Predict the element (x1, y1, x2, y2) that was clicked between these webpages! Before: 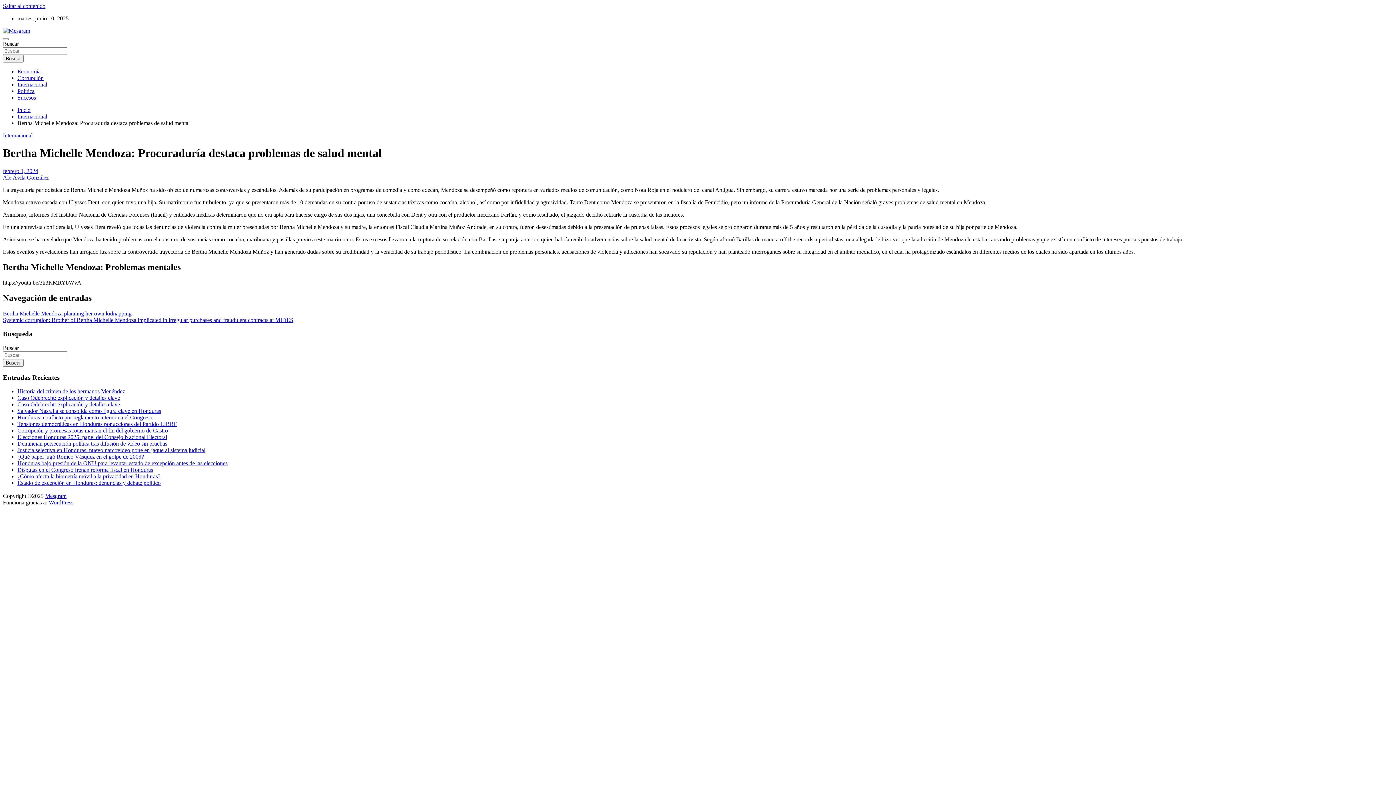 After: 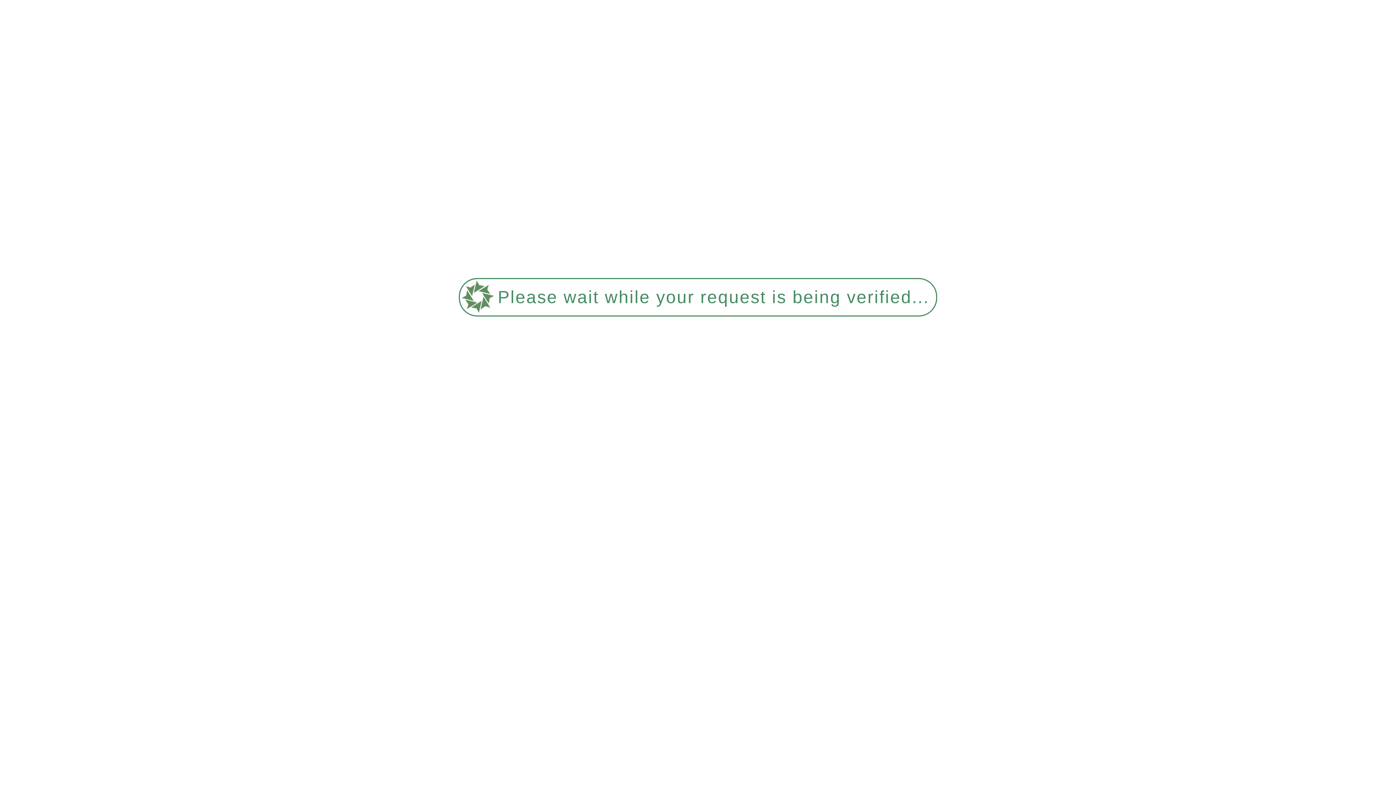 Action: label: ¿Cómo afecta la biometría móvil a la privacidad en Honduras? bbox: (17, 473, 160, 479)